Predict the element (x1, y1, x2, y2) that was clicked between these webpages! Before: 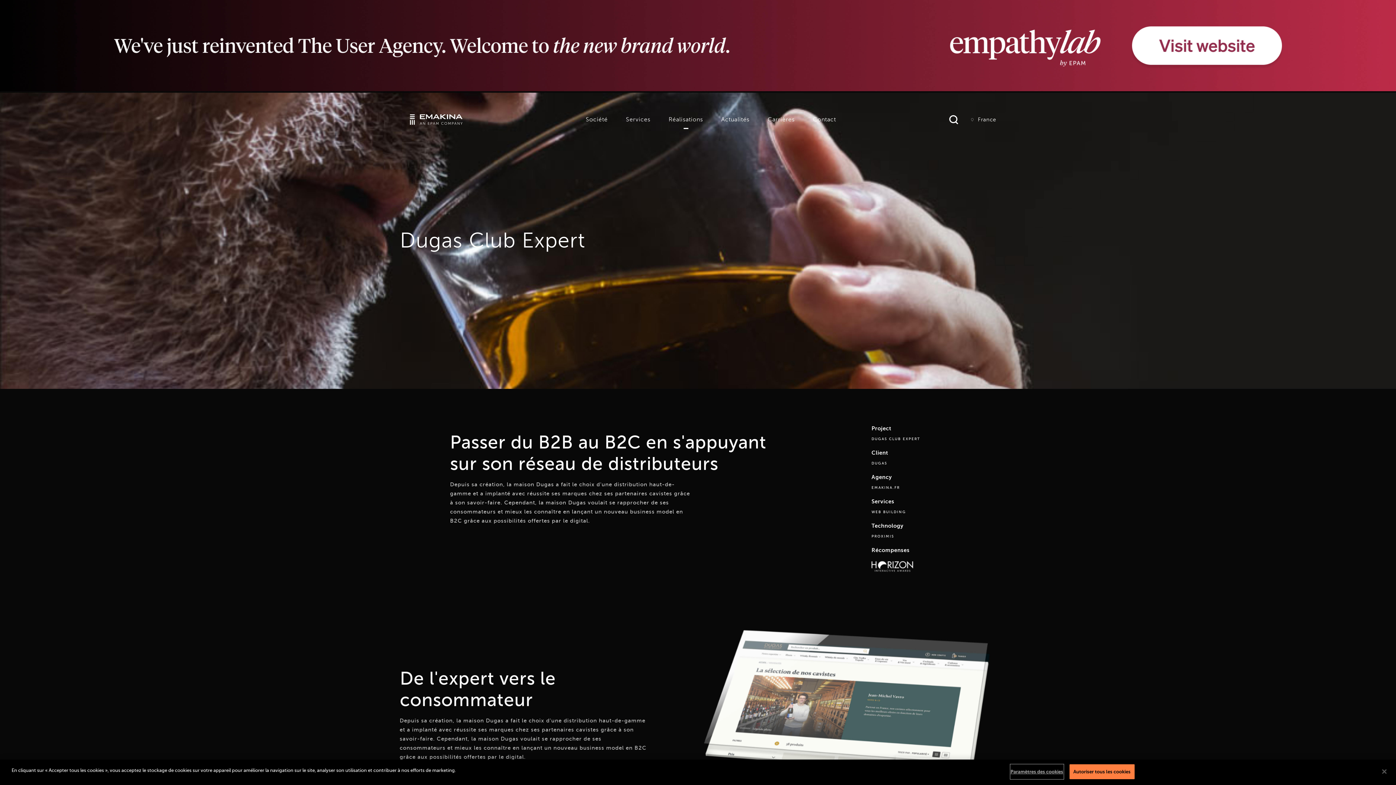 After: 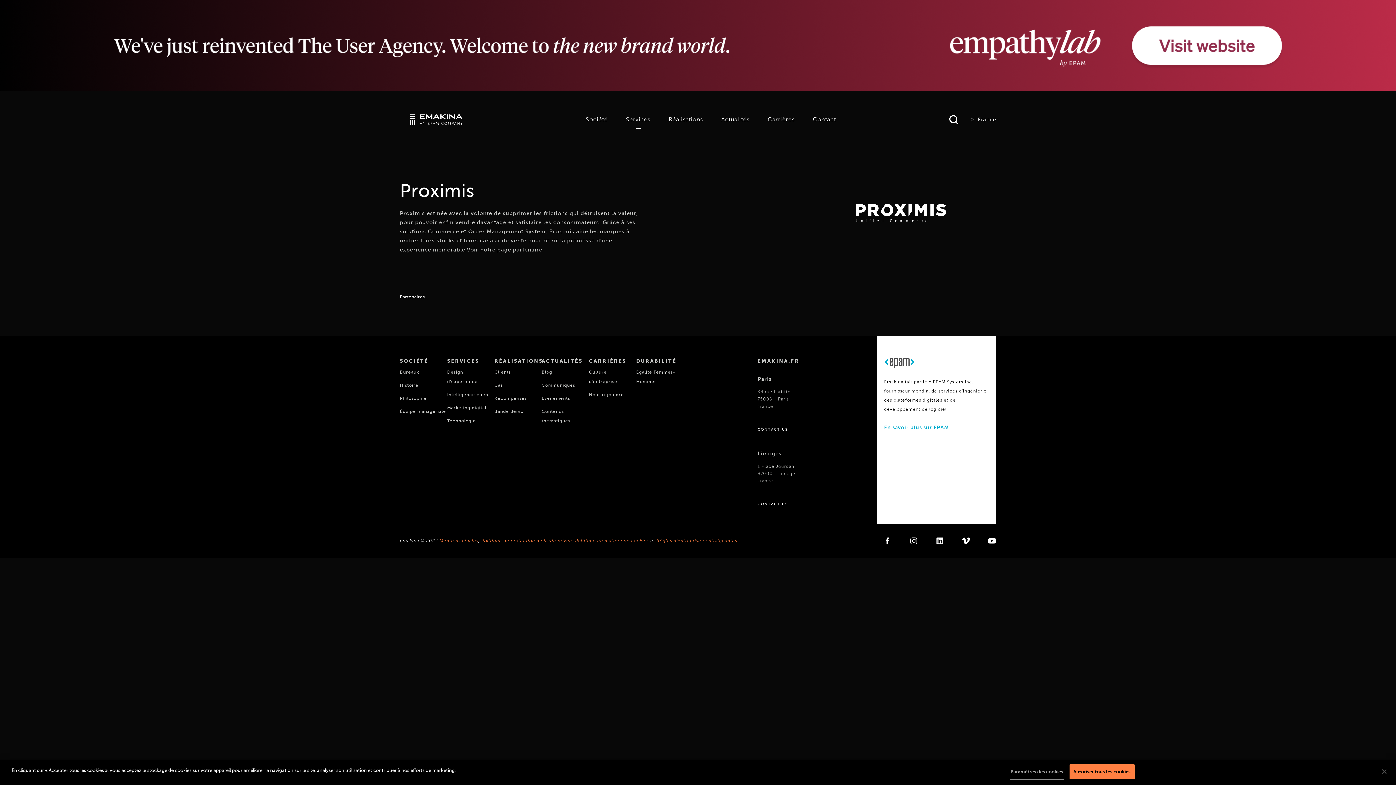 Action: label: PROXIMIS bbox: (871, 533, 908, 539)